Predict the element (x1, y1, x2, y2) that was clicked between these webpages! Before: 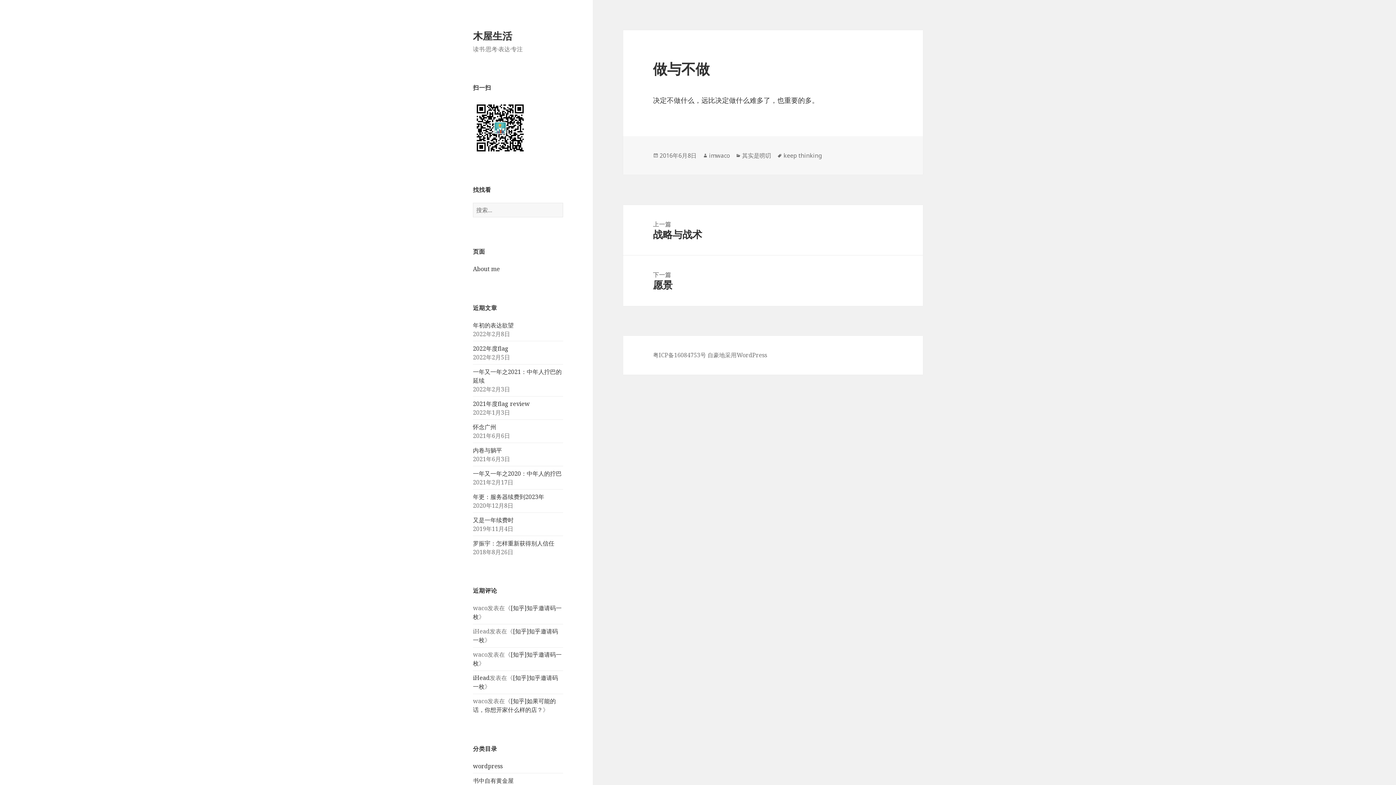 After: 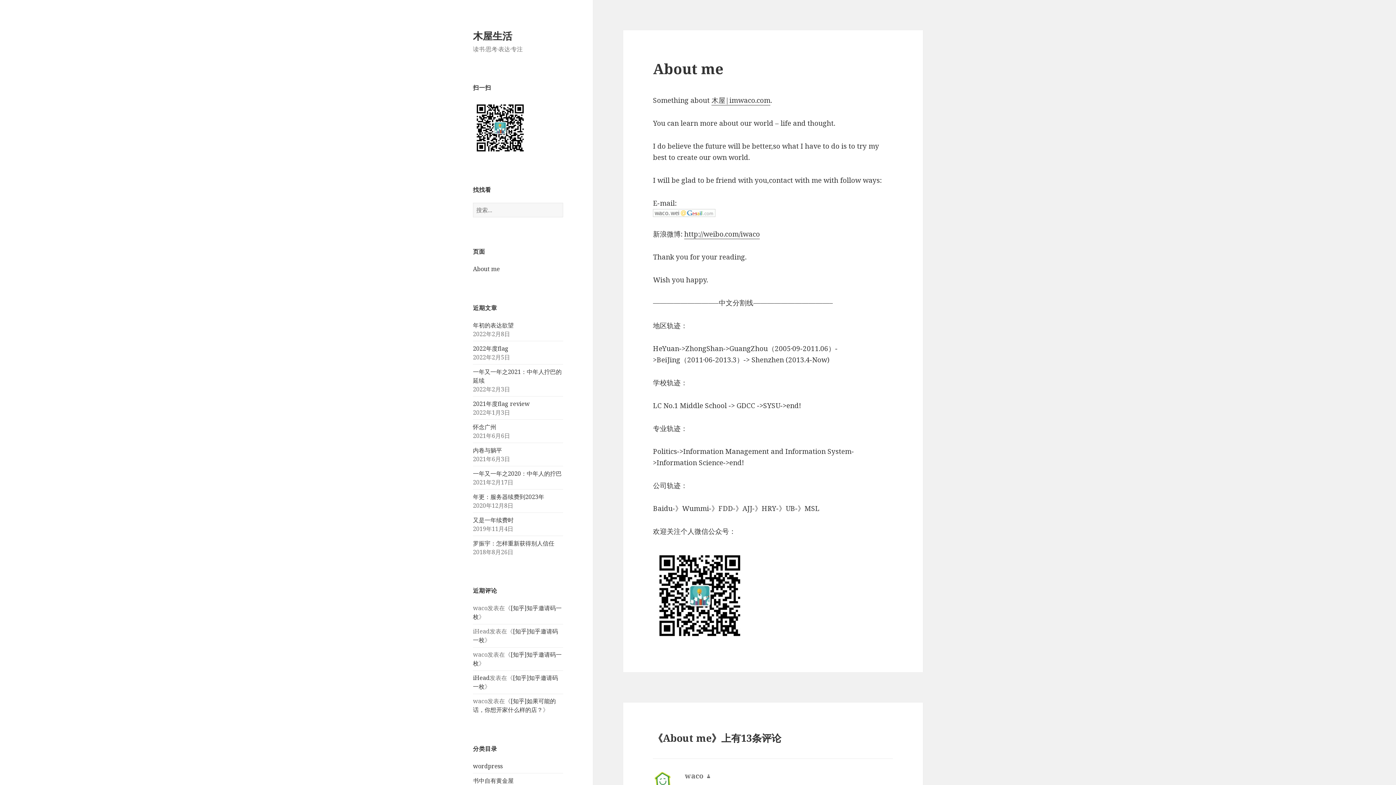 Action: label: About me bbox: (473, 265, 500, 273)